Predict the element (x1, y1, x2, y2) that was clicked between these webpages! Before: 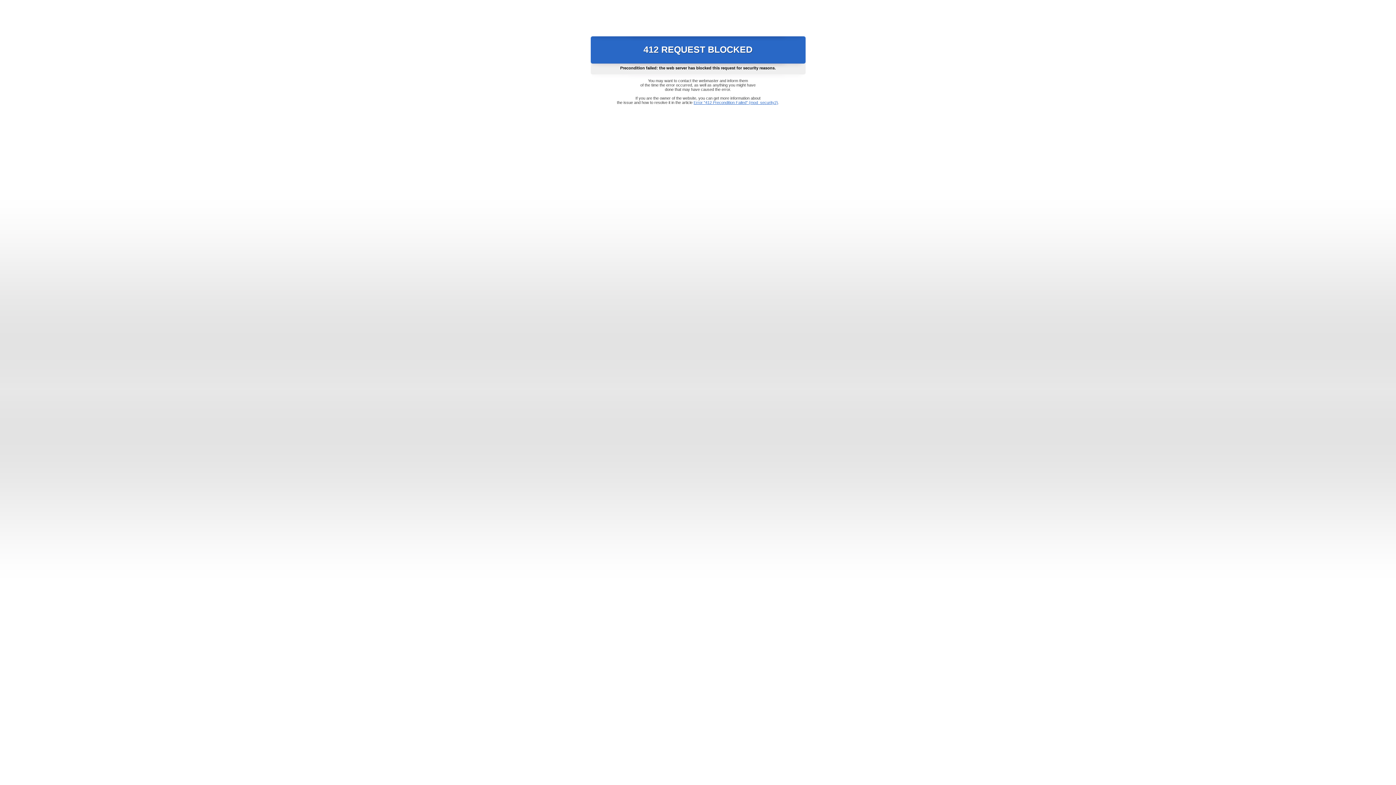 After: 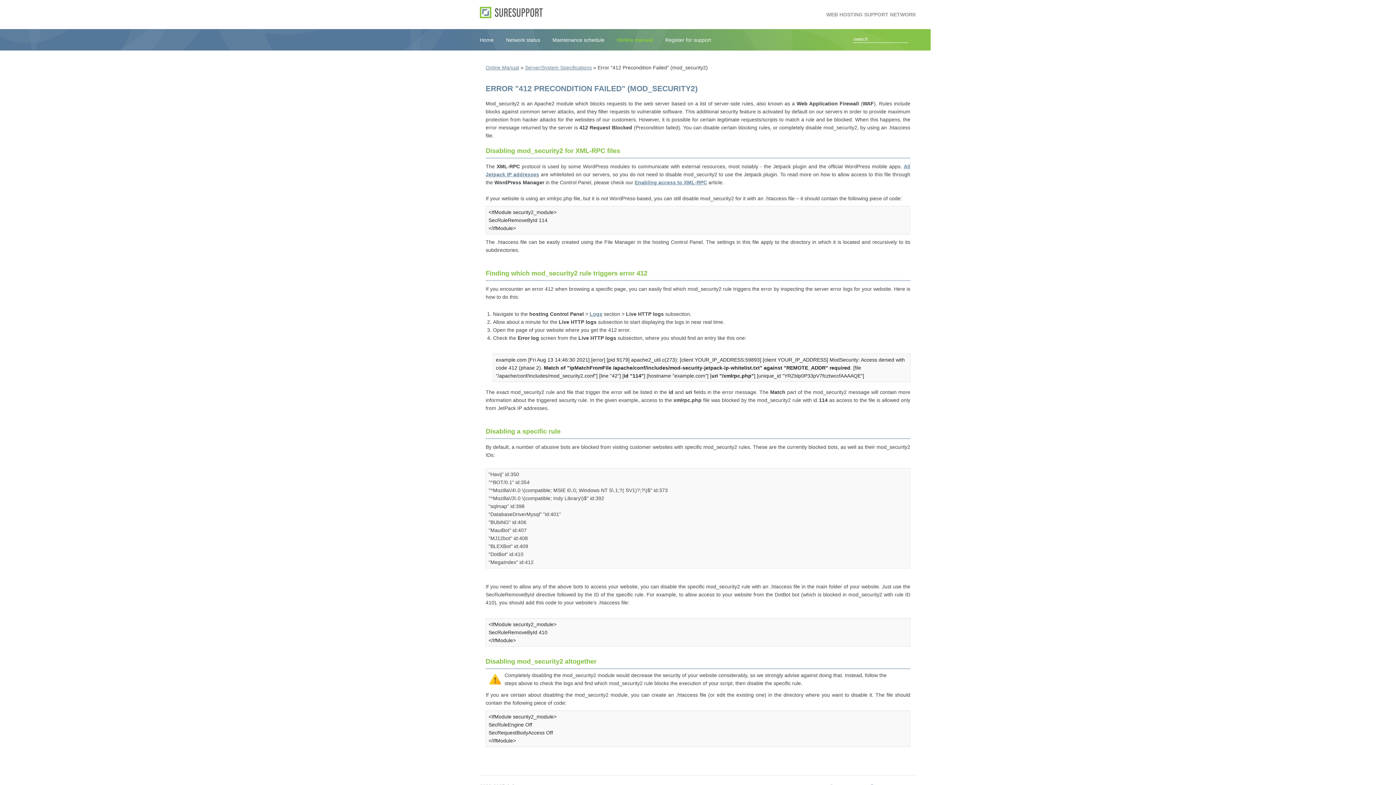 Action: label: Error "412 Precondition Failed" (mod_security2) bbox: (693, 100, 778, 104)